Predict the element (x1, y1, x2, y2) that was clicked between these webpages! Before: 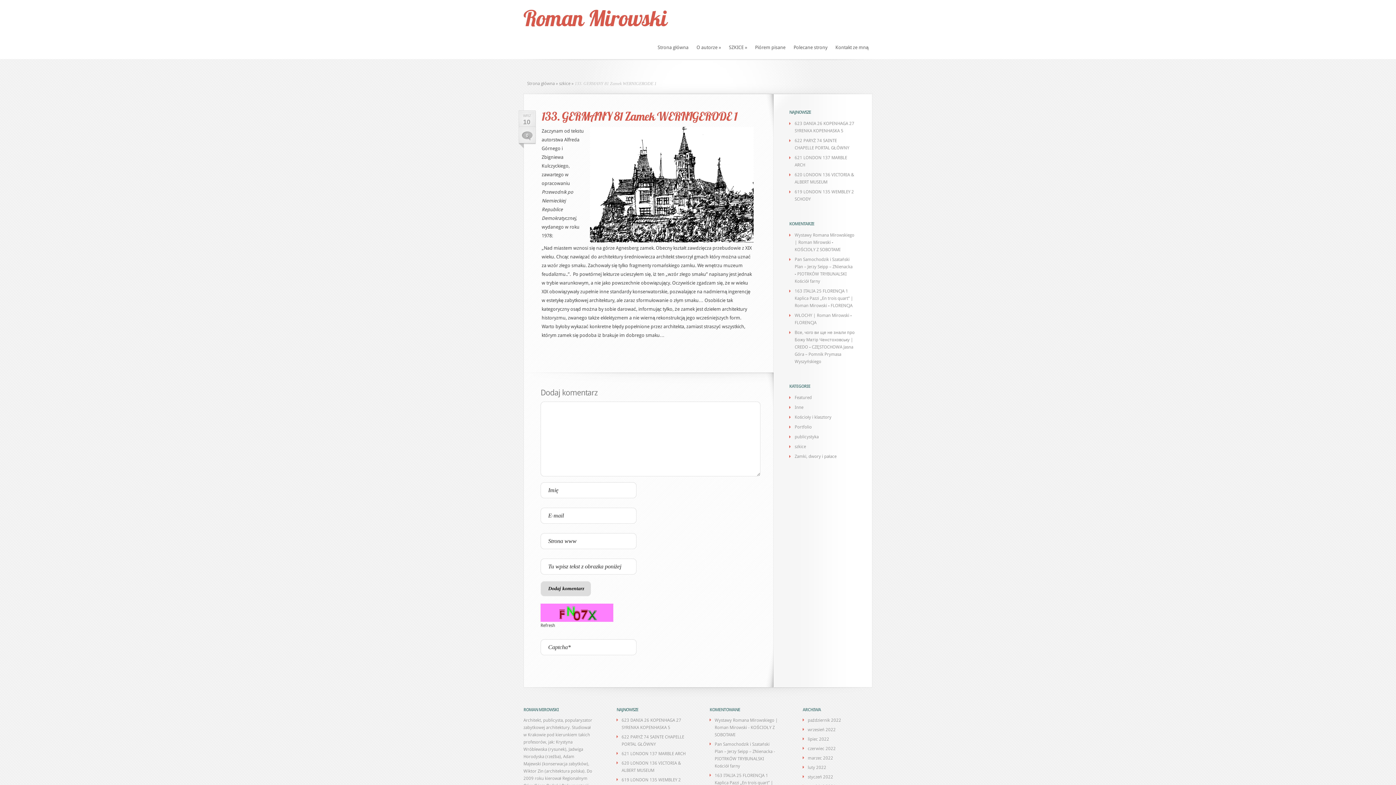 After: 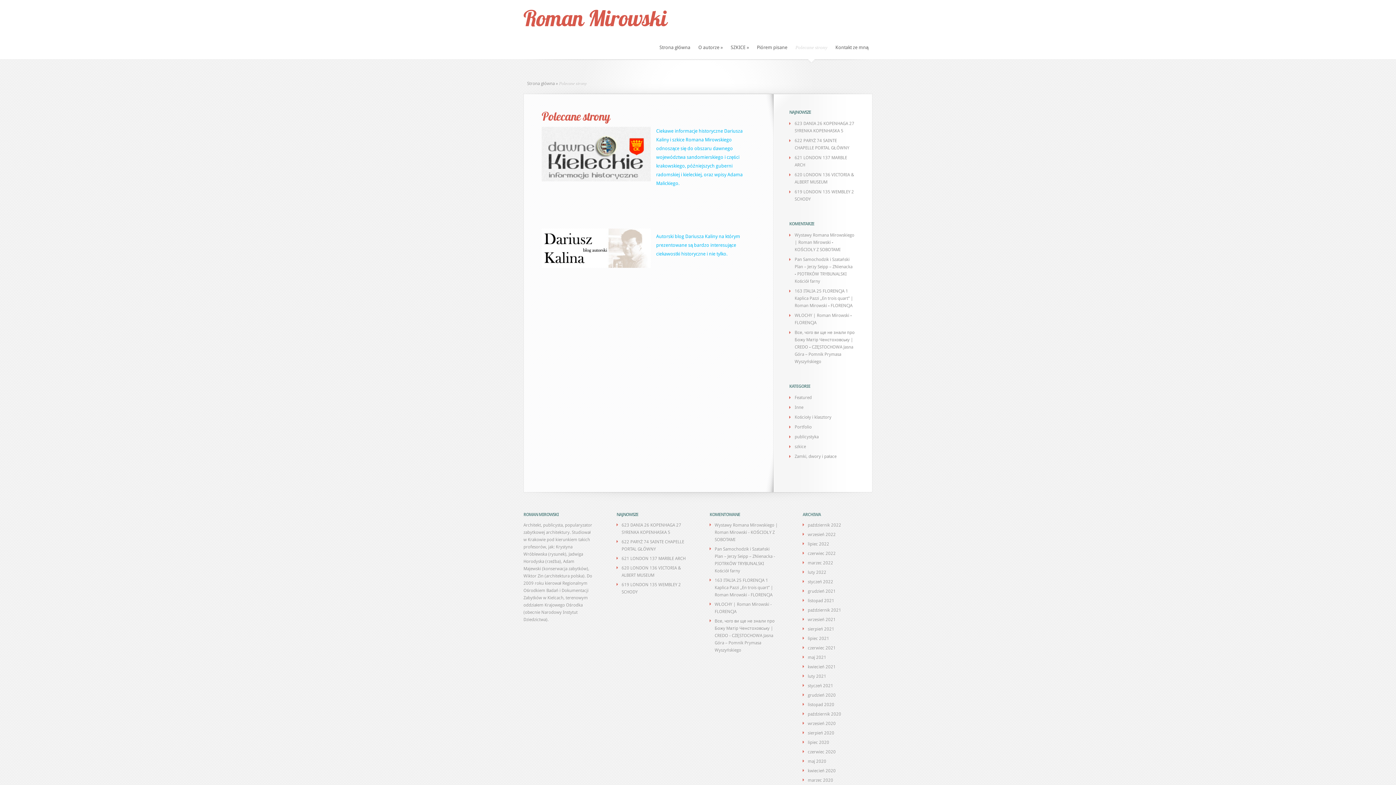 Action: bbox: (793, 44, 827, 59) label: Polecane strony